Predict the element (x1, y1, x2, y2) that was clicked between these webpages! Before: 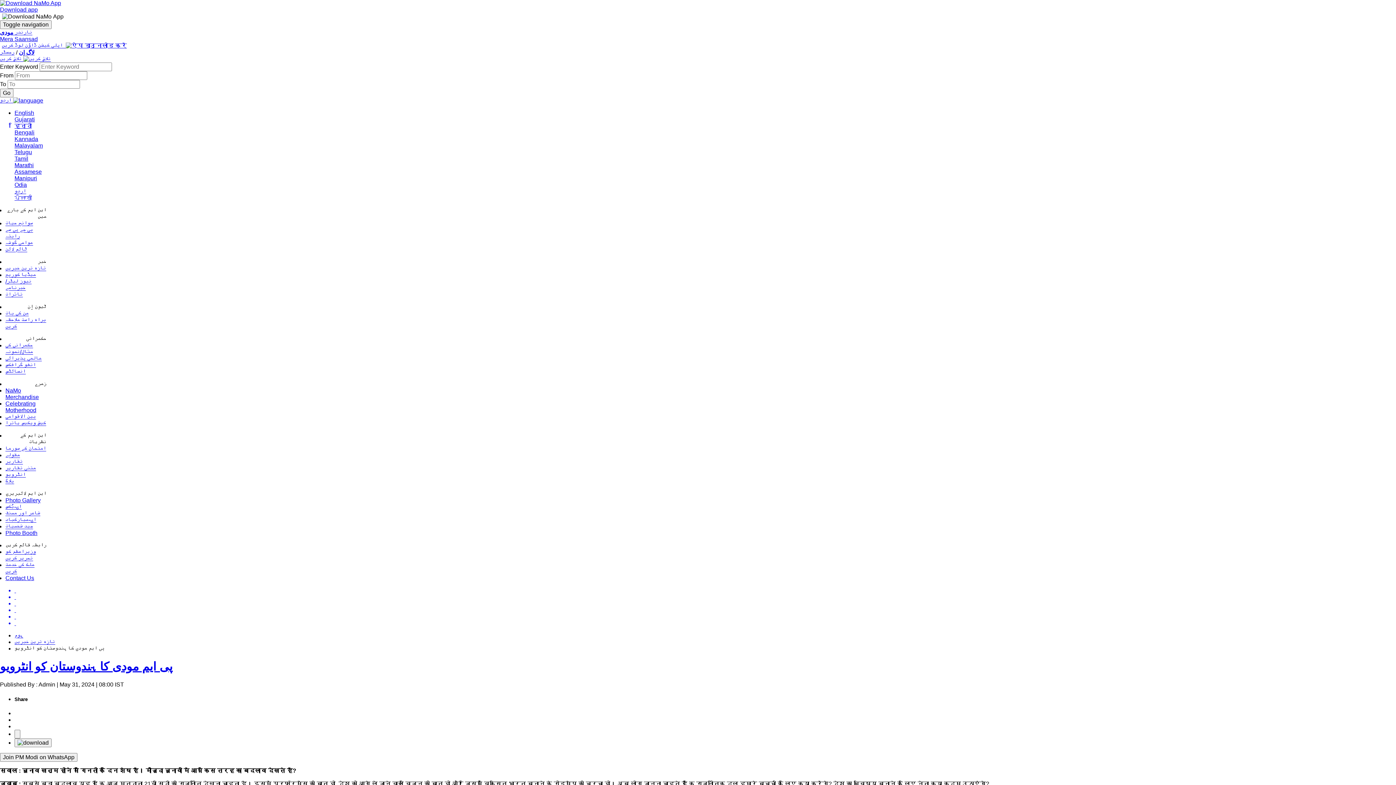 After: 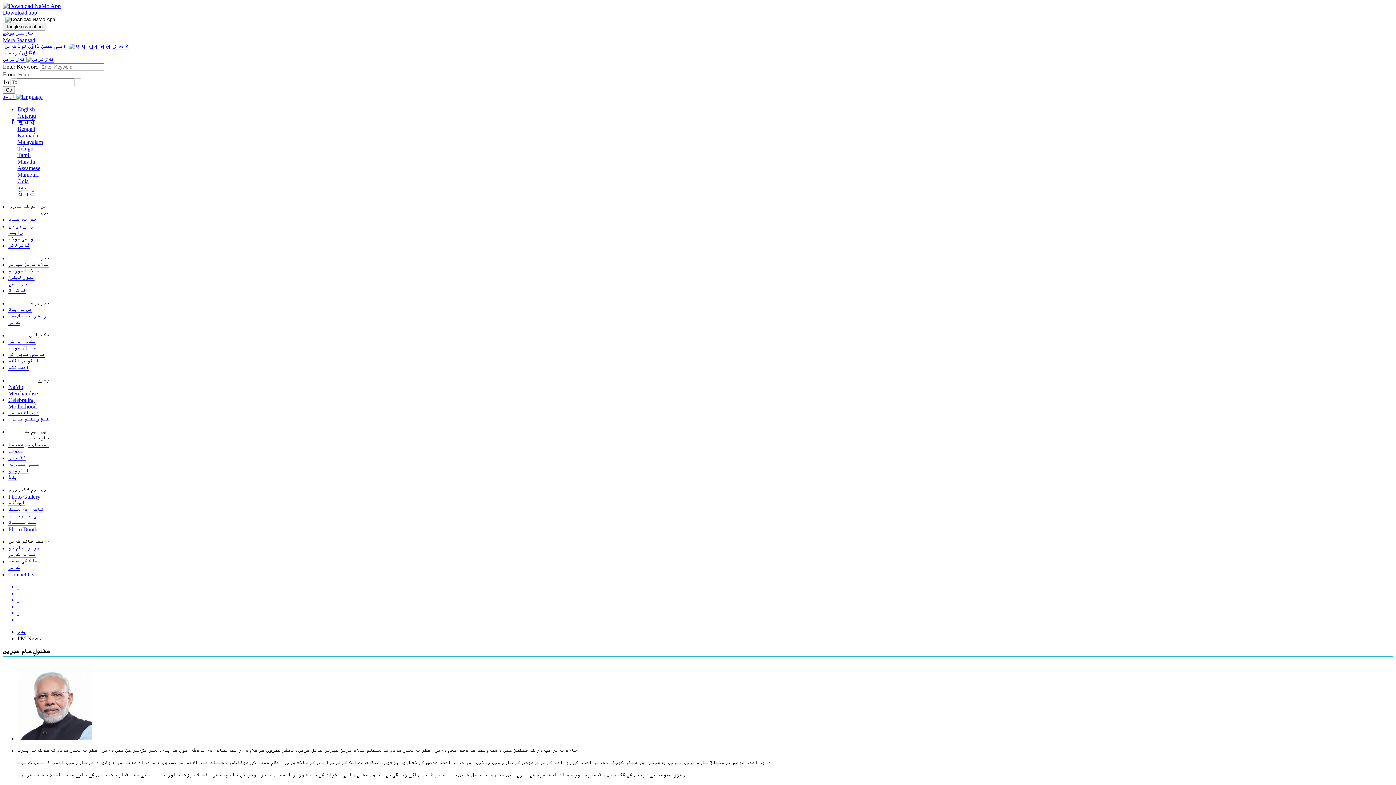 Action: bbox: (14, 639, 55, 645) label: تازہ ترین خبریں